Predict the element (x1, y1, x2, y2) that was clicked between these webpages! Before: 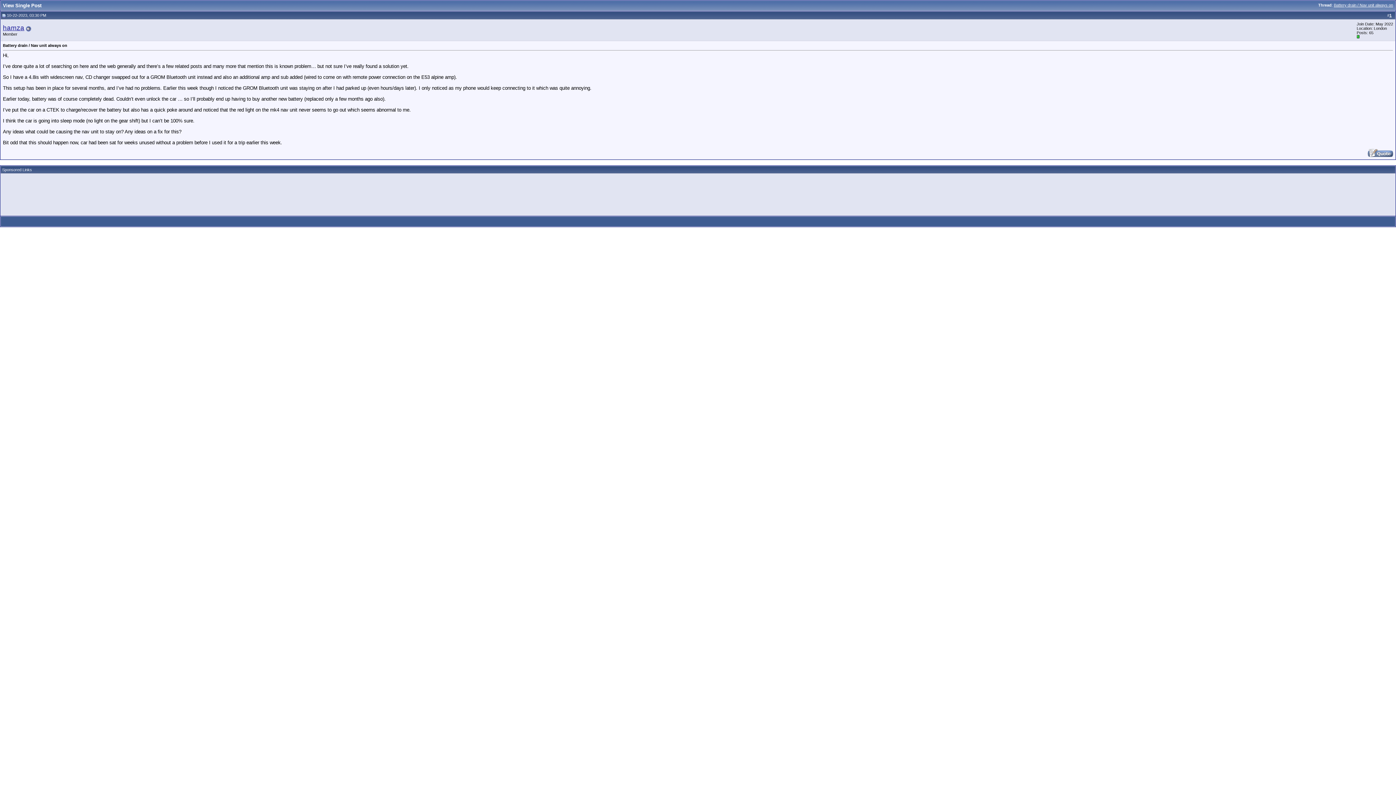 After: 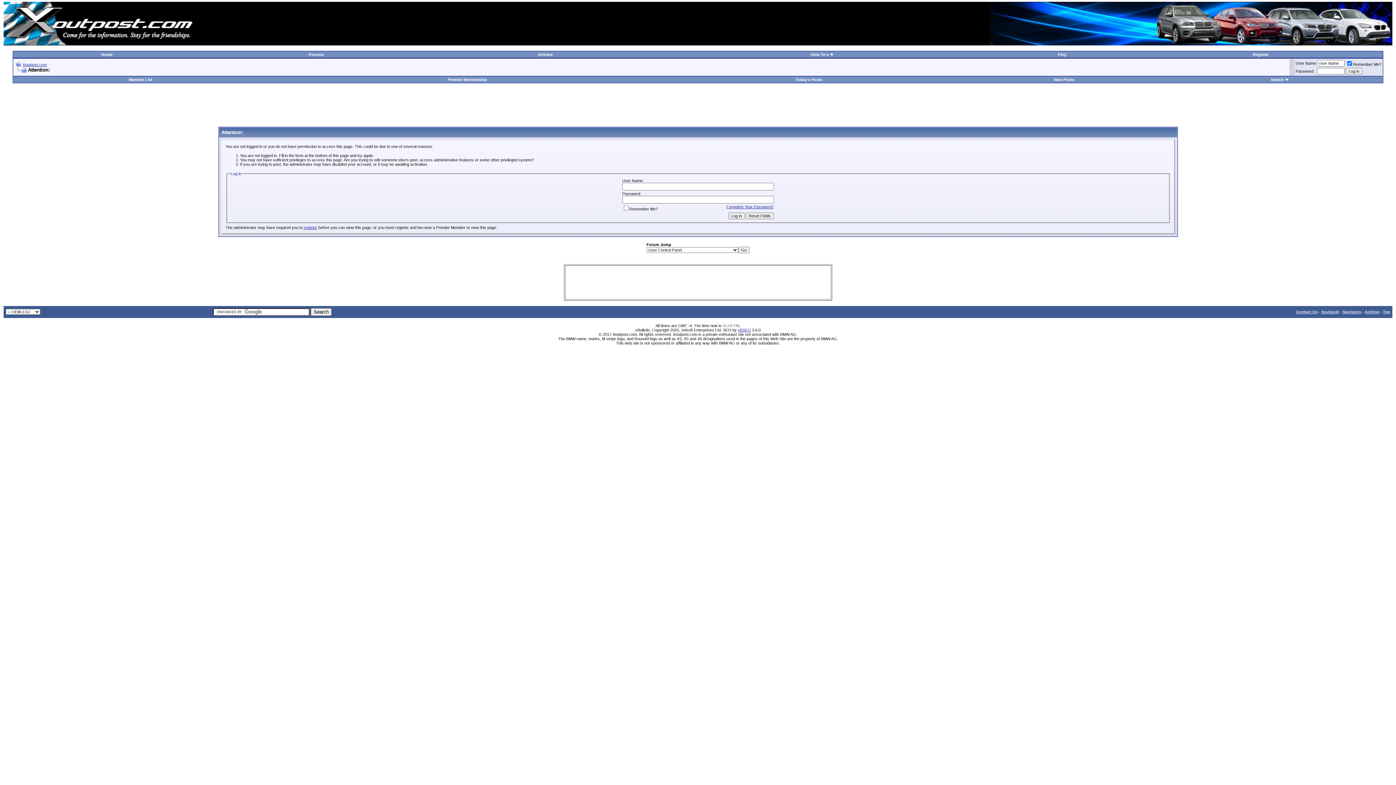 Action: bbox: (1368, 152, 1393, 158)